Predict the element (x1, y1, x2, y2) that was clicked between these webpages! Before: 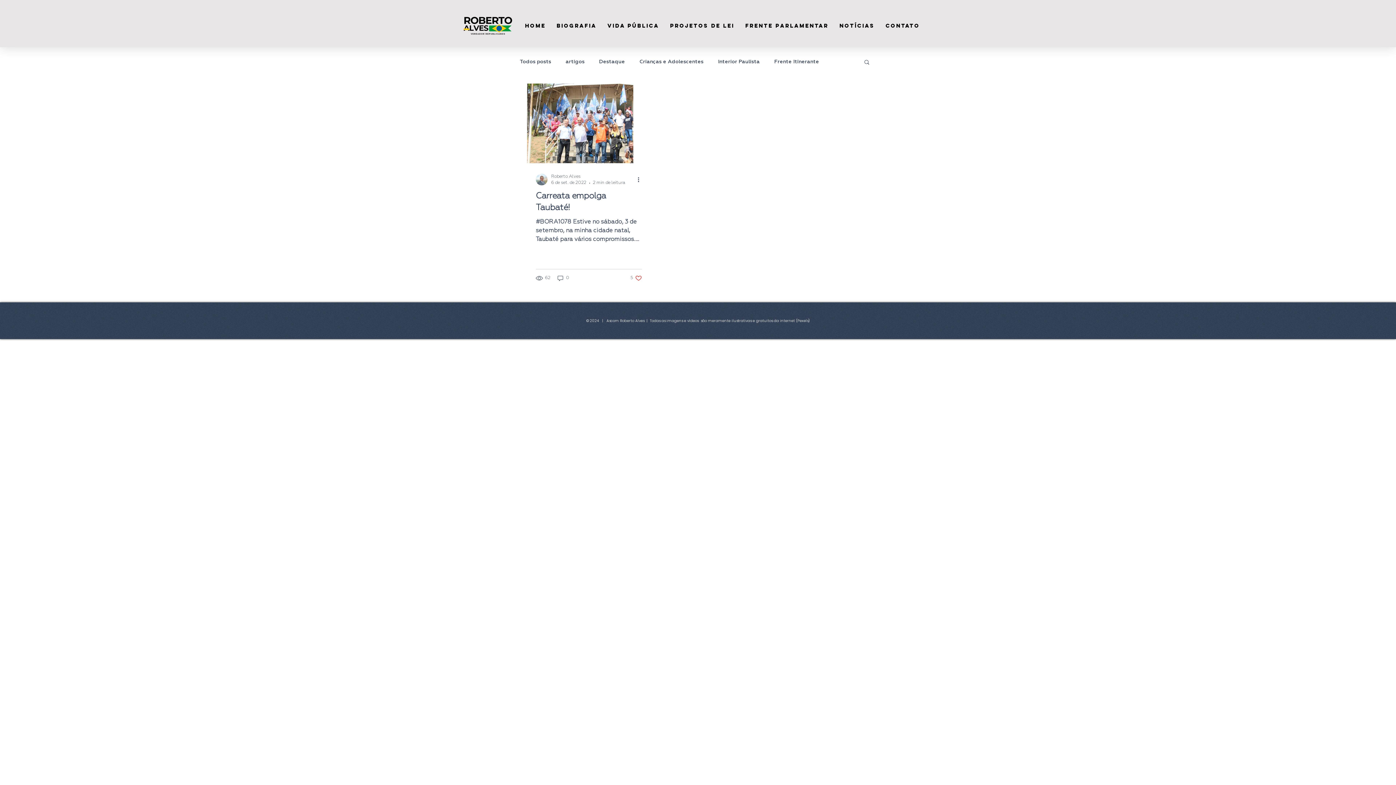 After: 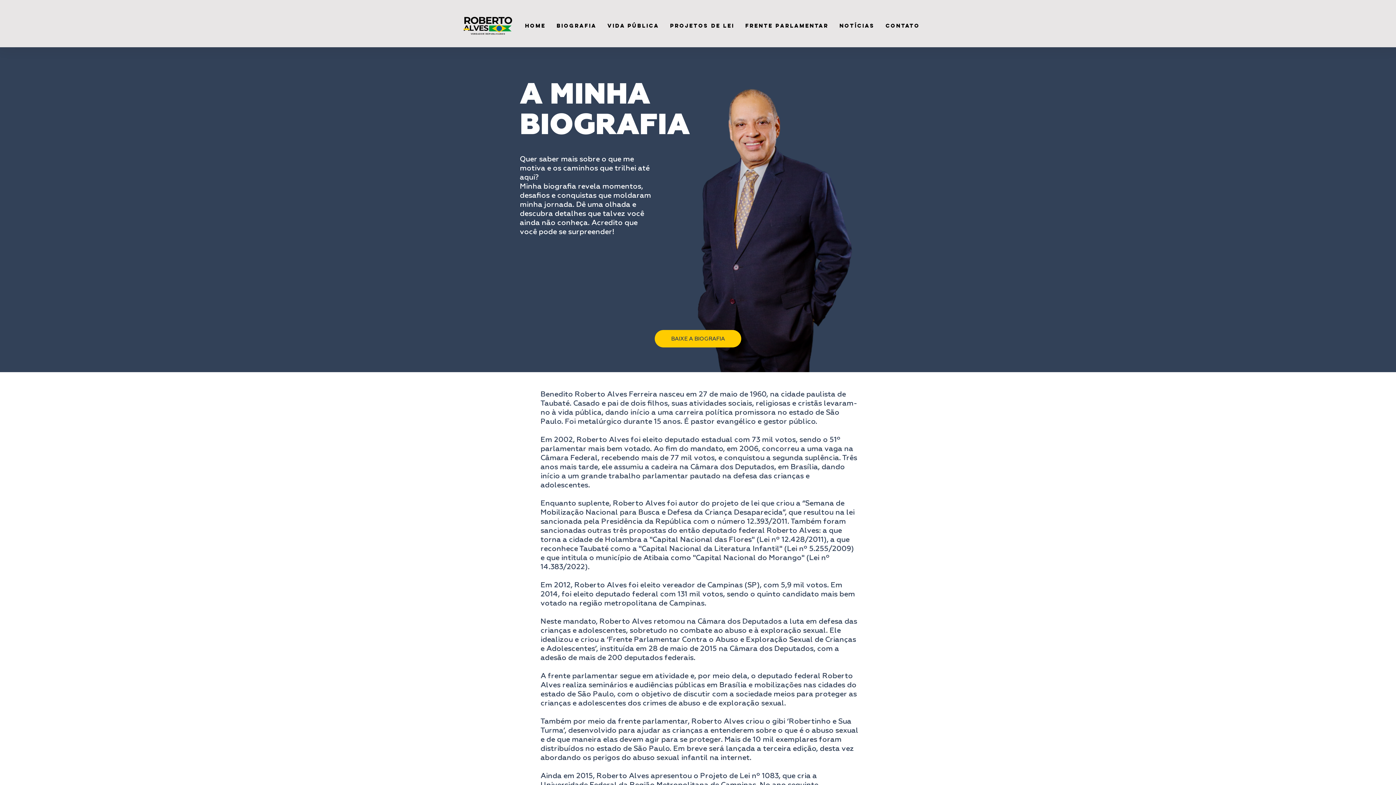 Action: label: BIOGRAFIA bbox: (551, 16, 602, 34)